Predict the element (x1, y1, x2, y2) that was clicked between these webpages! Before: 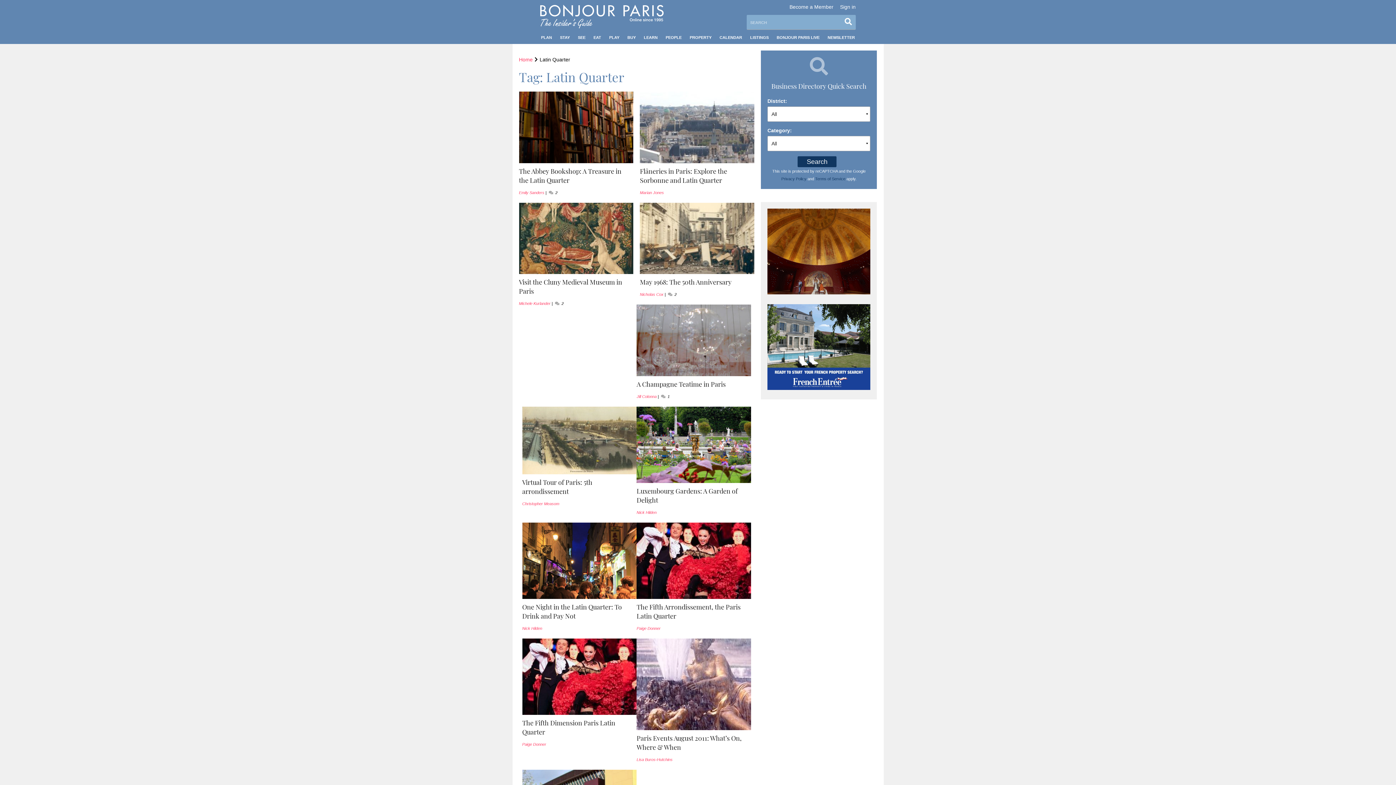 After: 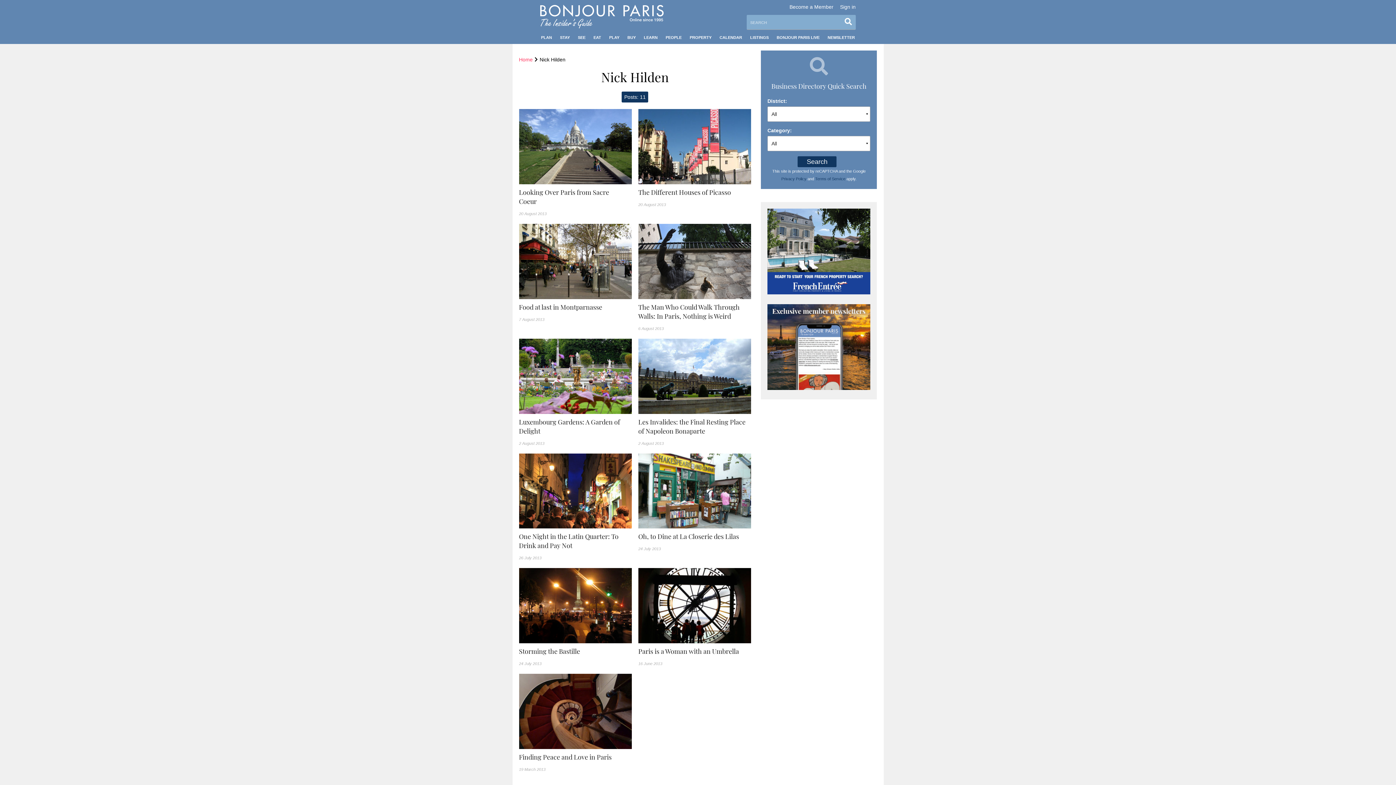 Action: label: Nick Hilden bbox: (636, 510, 656, 514)